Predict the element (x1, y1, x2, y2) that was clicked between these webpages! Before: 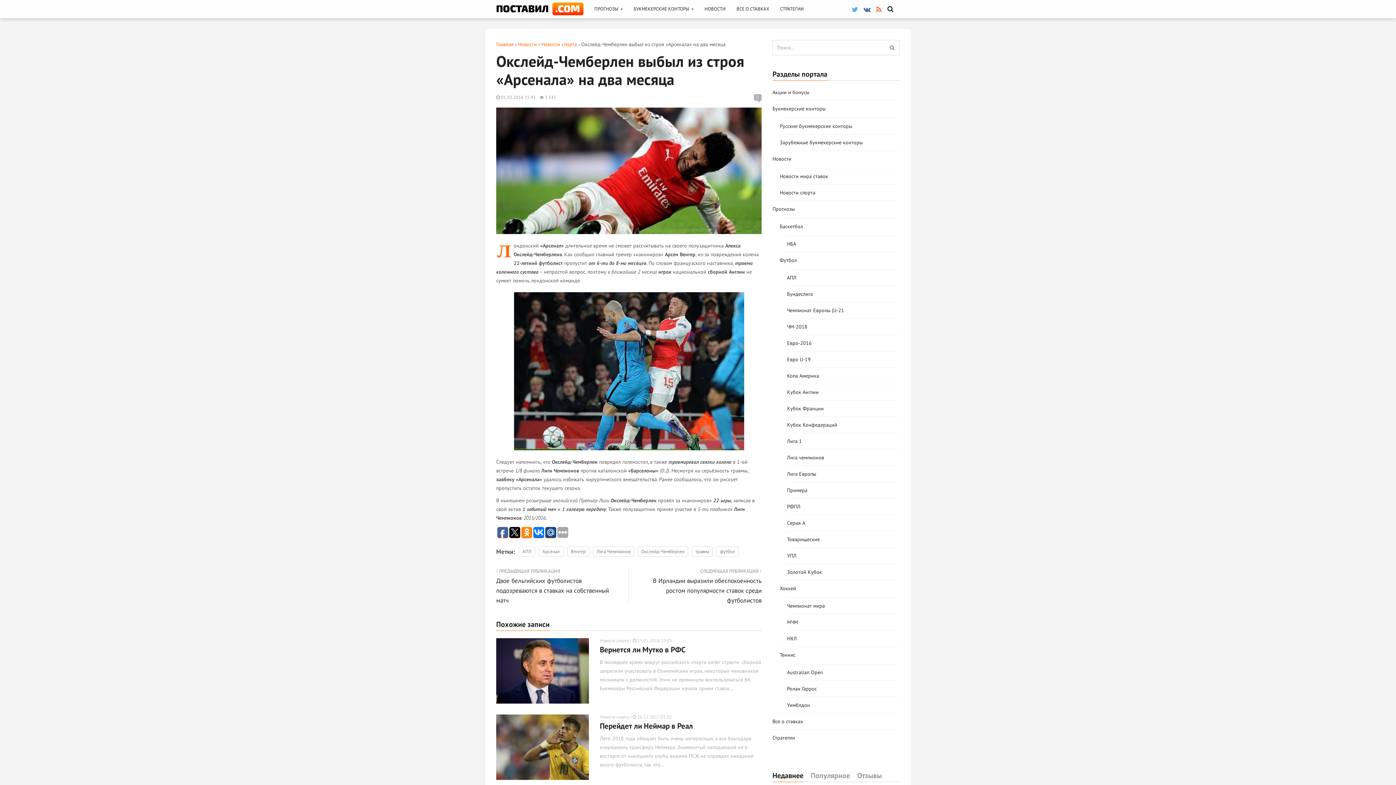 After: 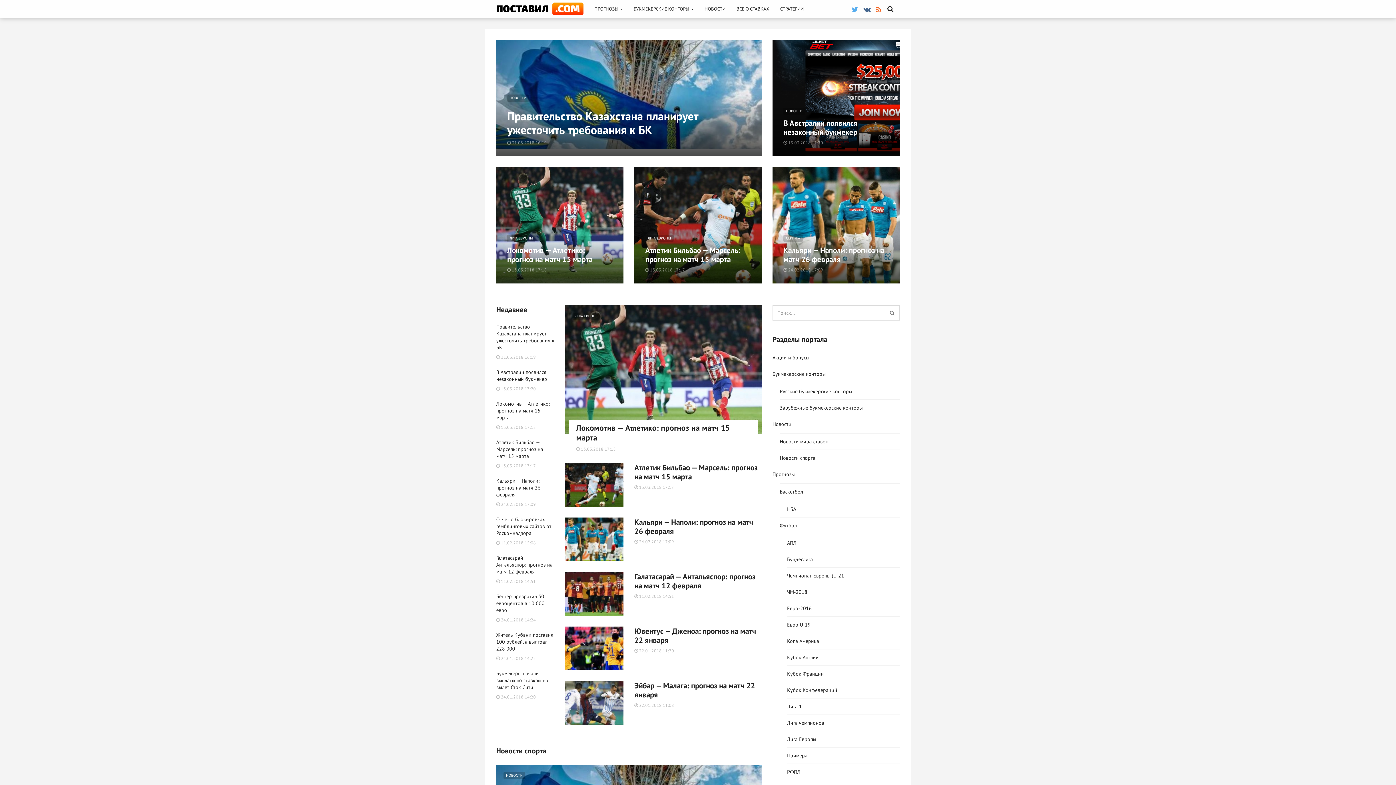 Action: bbox: (496, 41, 513, 47) label: Главная